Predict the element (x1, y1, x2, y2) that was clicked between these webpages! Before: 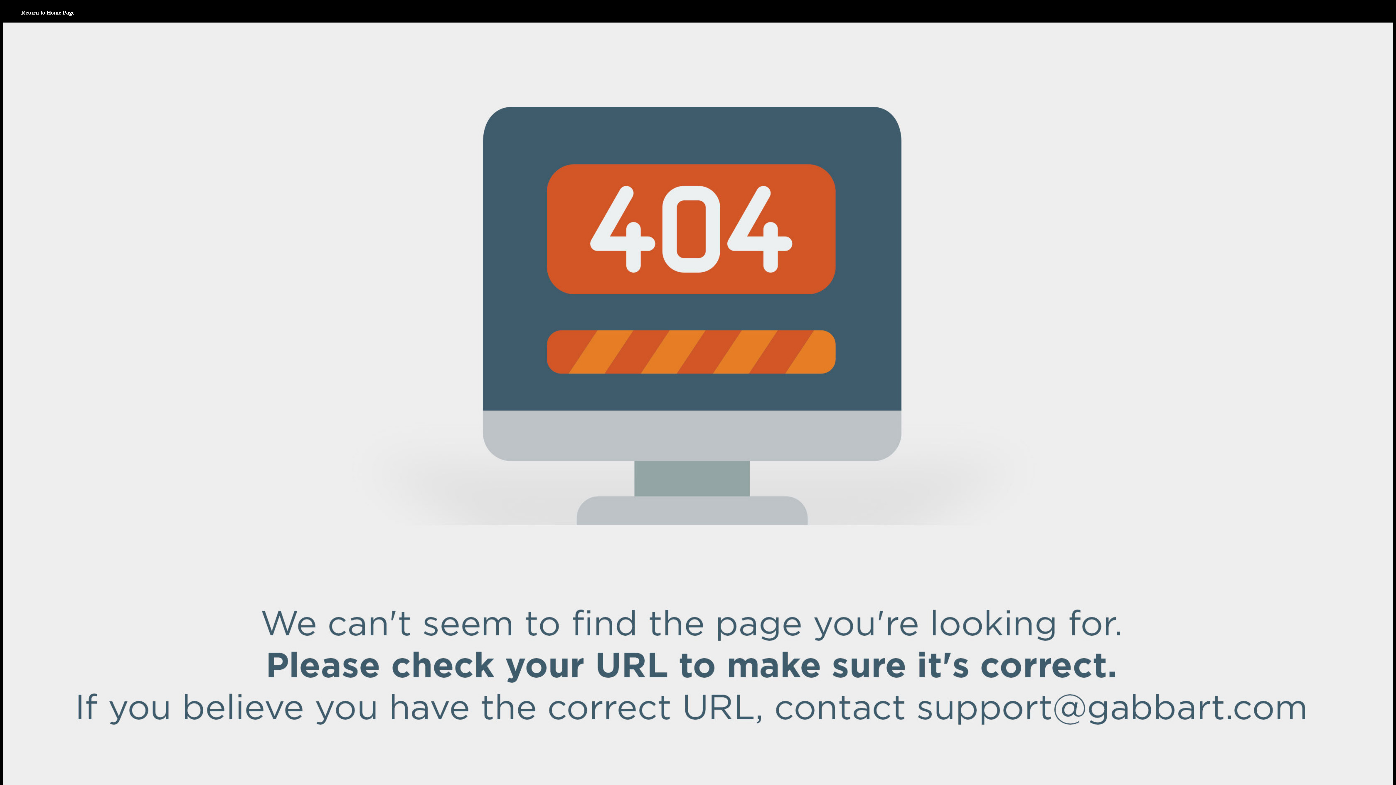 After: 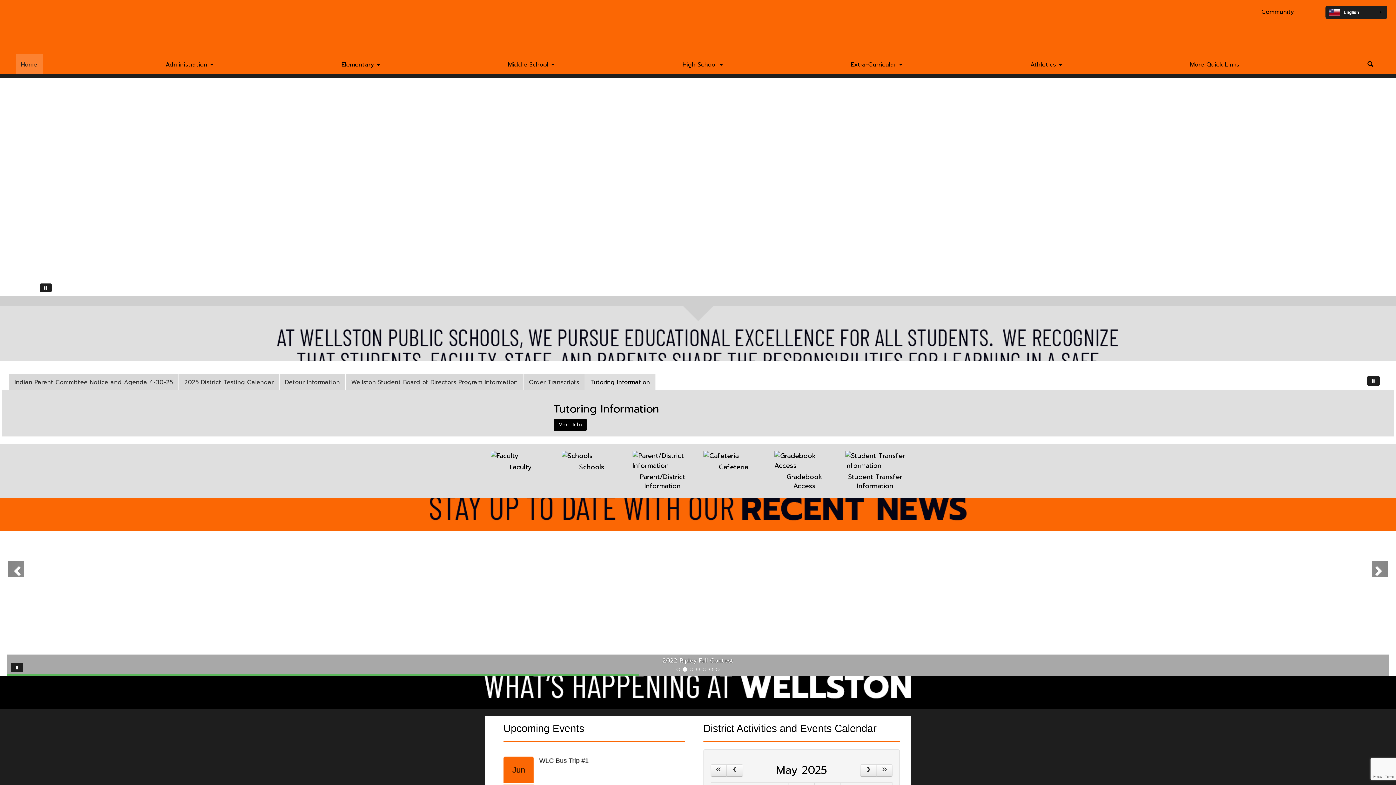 Action: label: Return to Home Page bbox: (2, -8, 92, 33)